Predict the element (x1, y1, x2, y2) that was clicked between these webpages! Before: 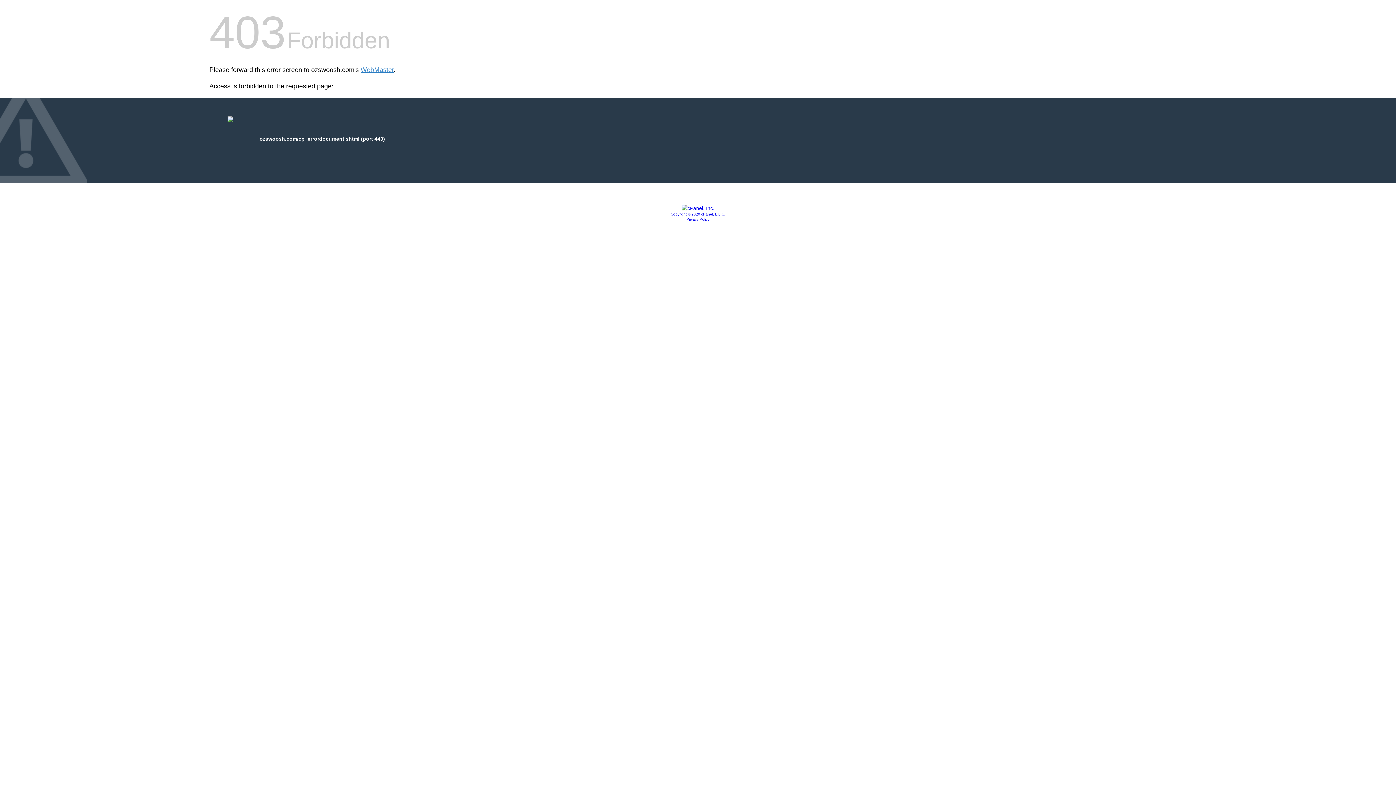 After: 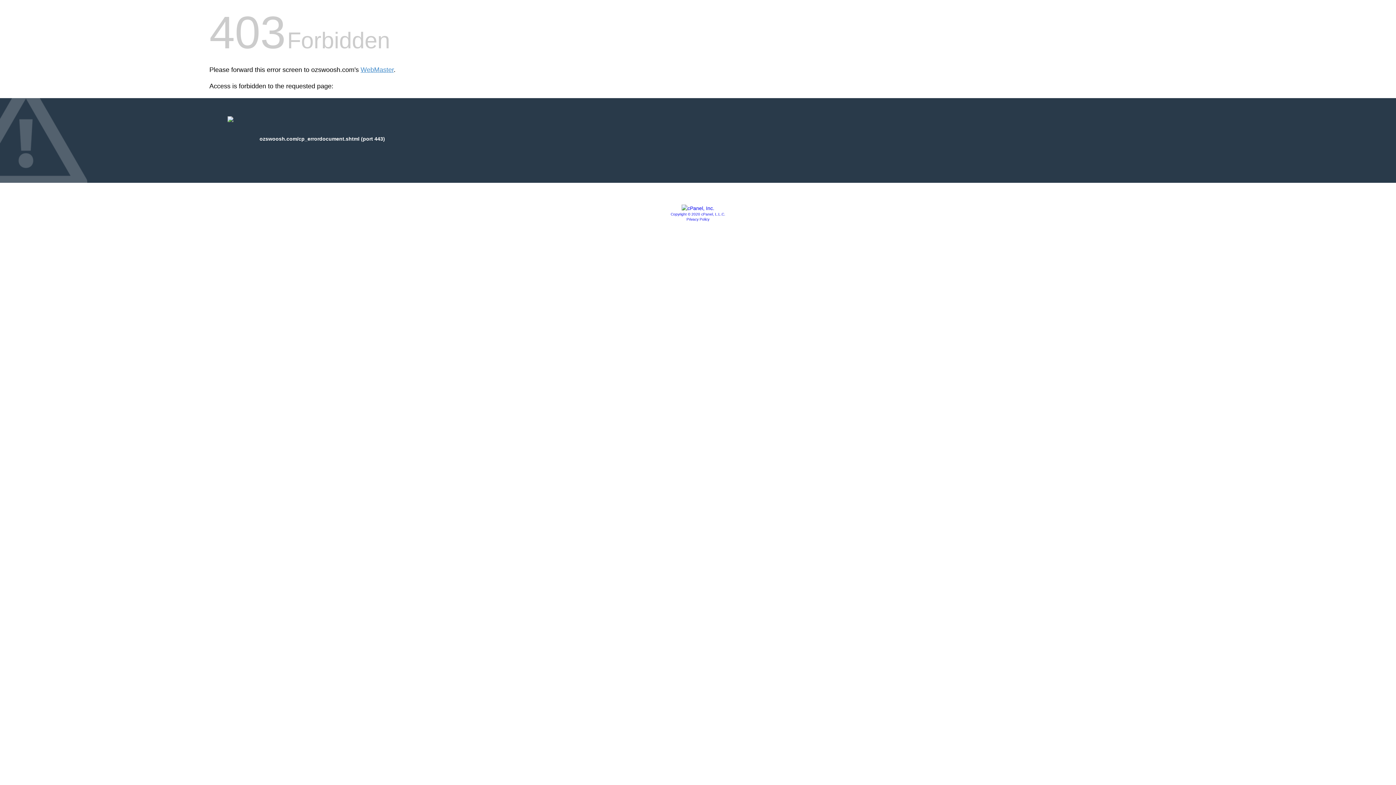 Action: bbox: (670, 212, 725, 216) label: Copyright © 2020 cPanel, L.L.C.